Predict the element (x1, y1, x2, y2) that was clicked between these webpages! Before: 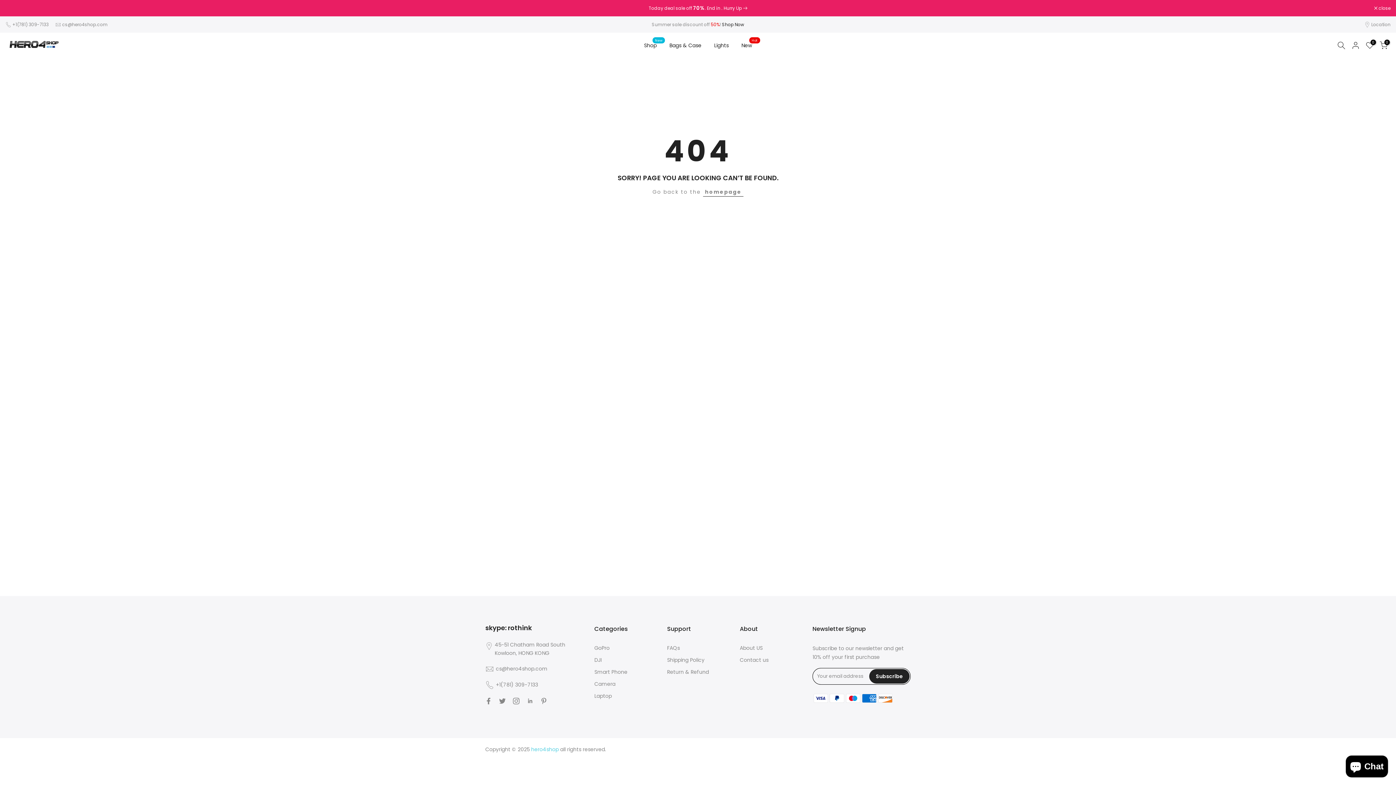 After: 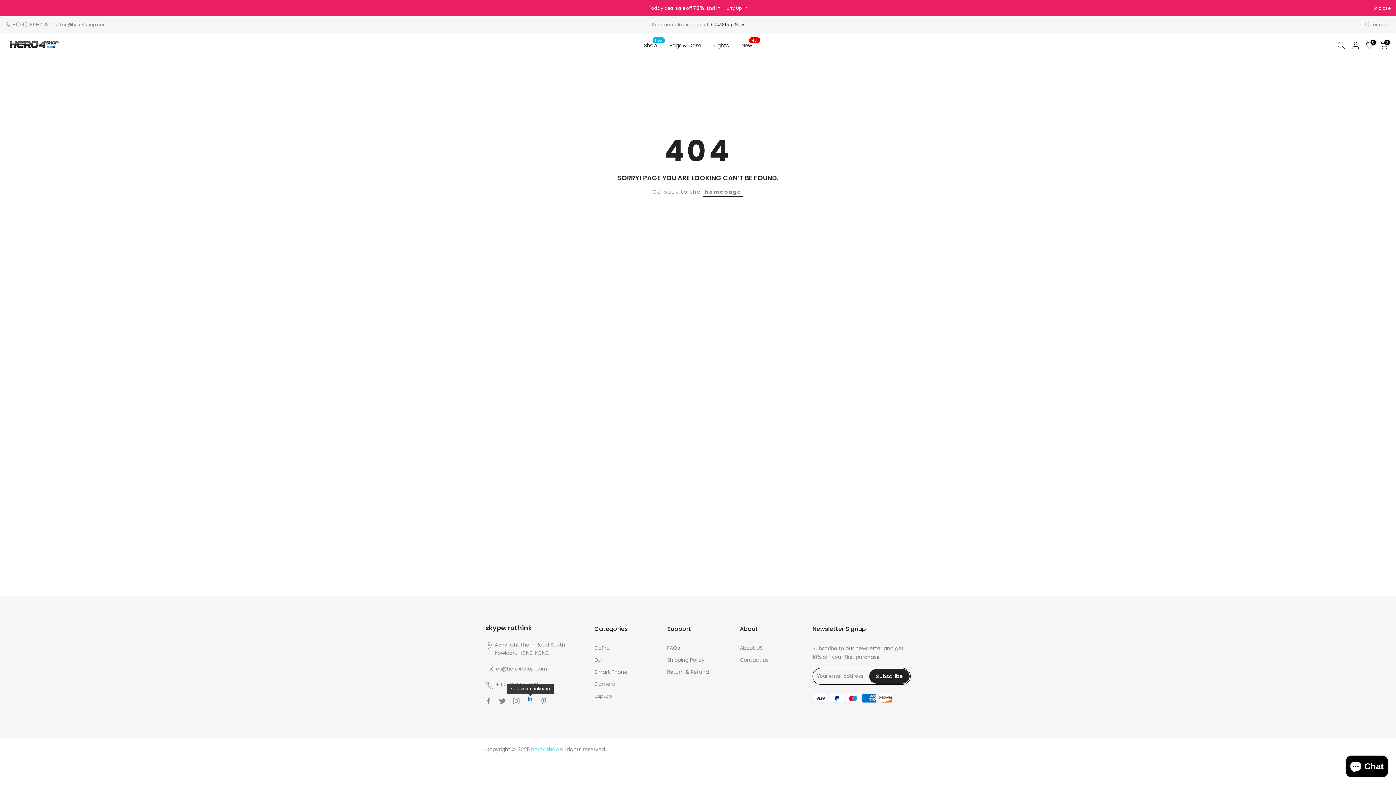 Action: bbox: (526, 697, 533, 705)